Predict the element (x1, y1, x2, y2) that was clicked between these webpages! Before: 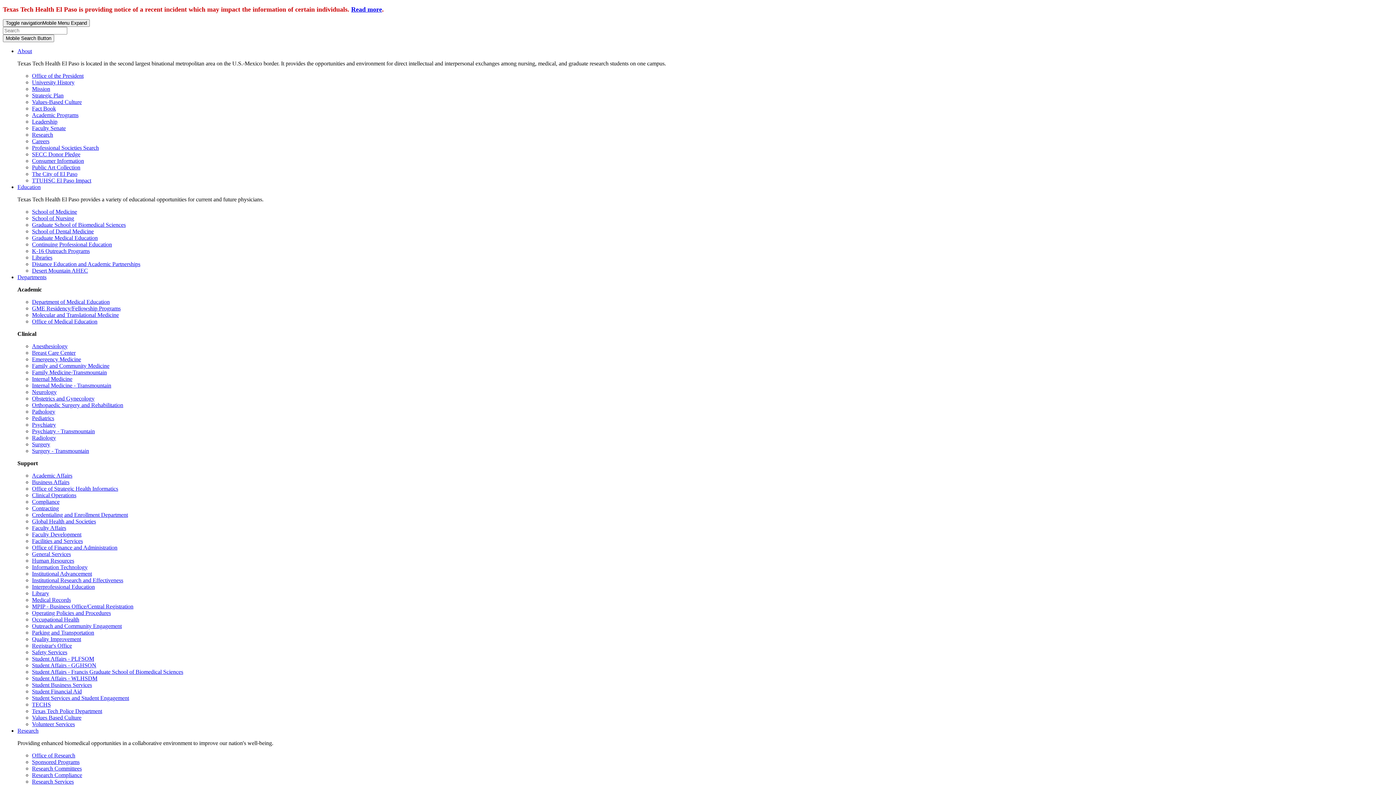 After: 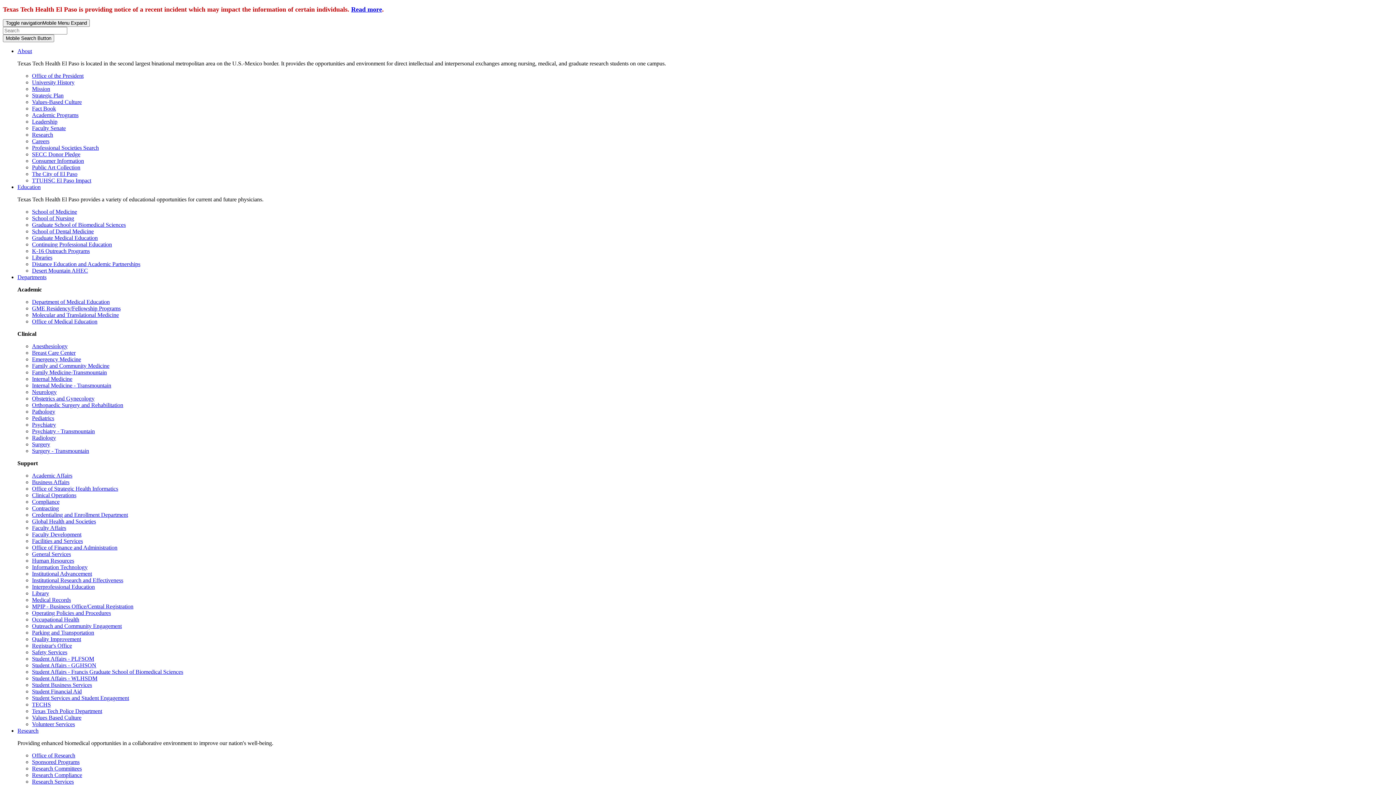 Action: bbox: (32, 382, 111, 388) label: Internal Medicine - Transmountain